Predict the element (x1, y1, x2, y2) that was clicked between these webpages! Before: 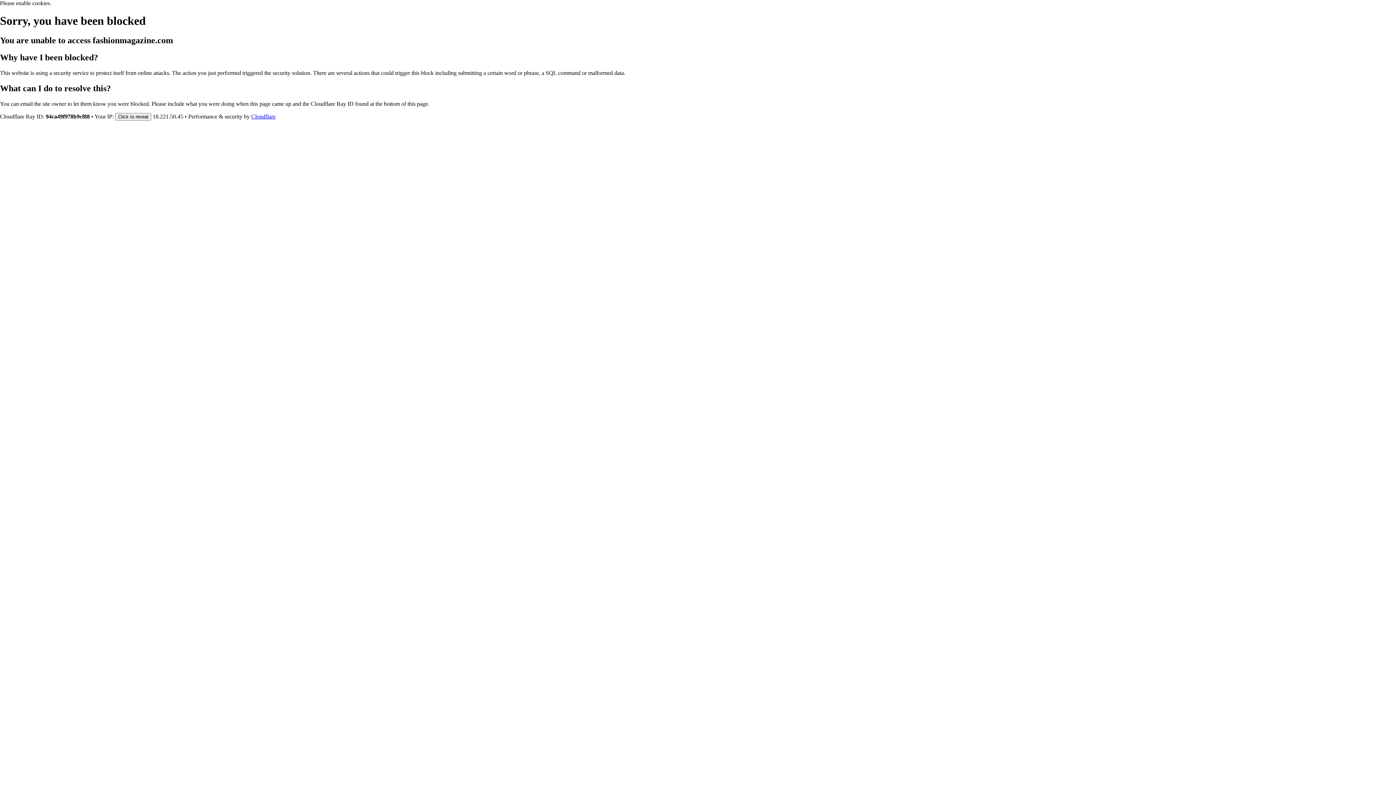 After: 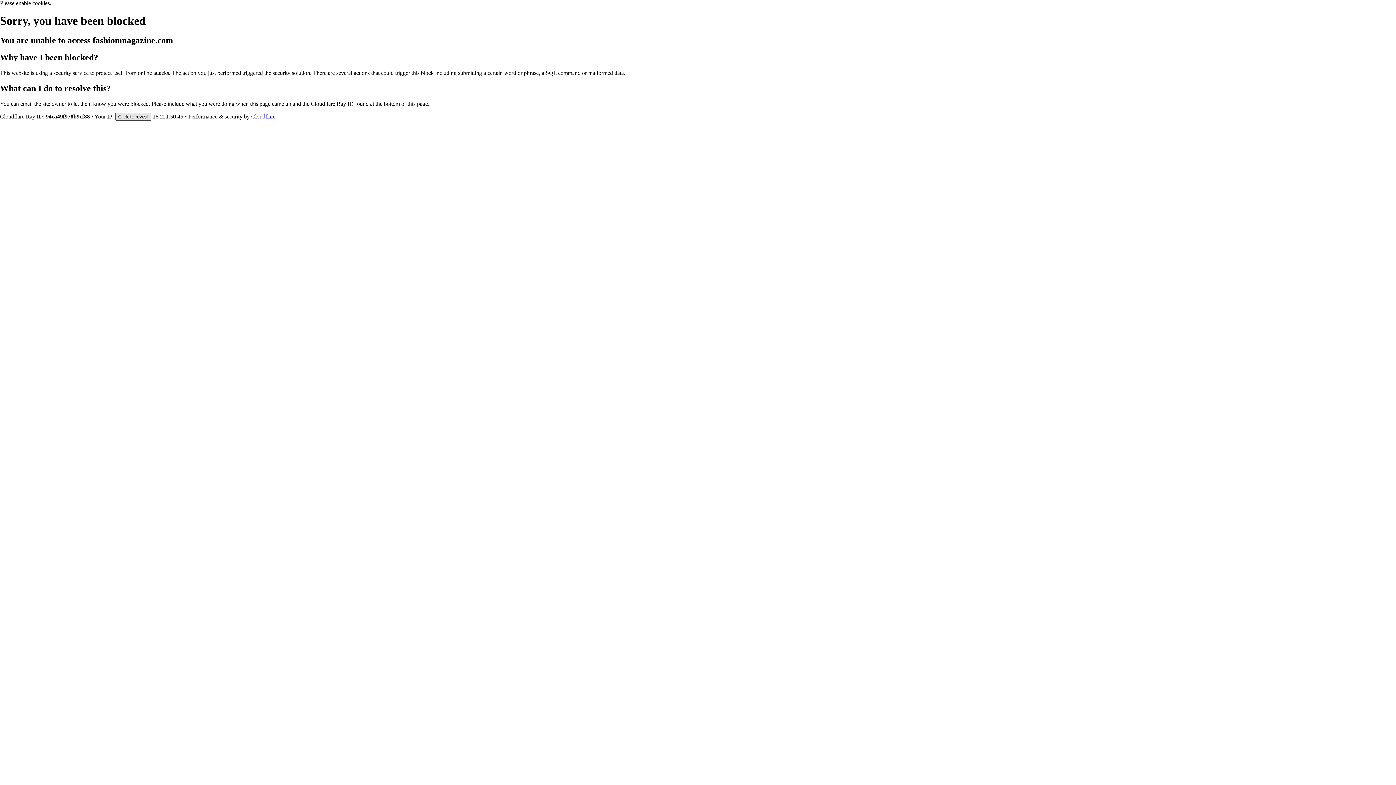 Action: bbox: (115, 112, 151, 120) label: Click to reveal